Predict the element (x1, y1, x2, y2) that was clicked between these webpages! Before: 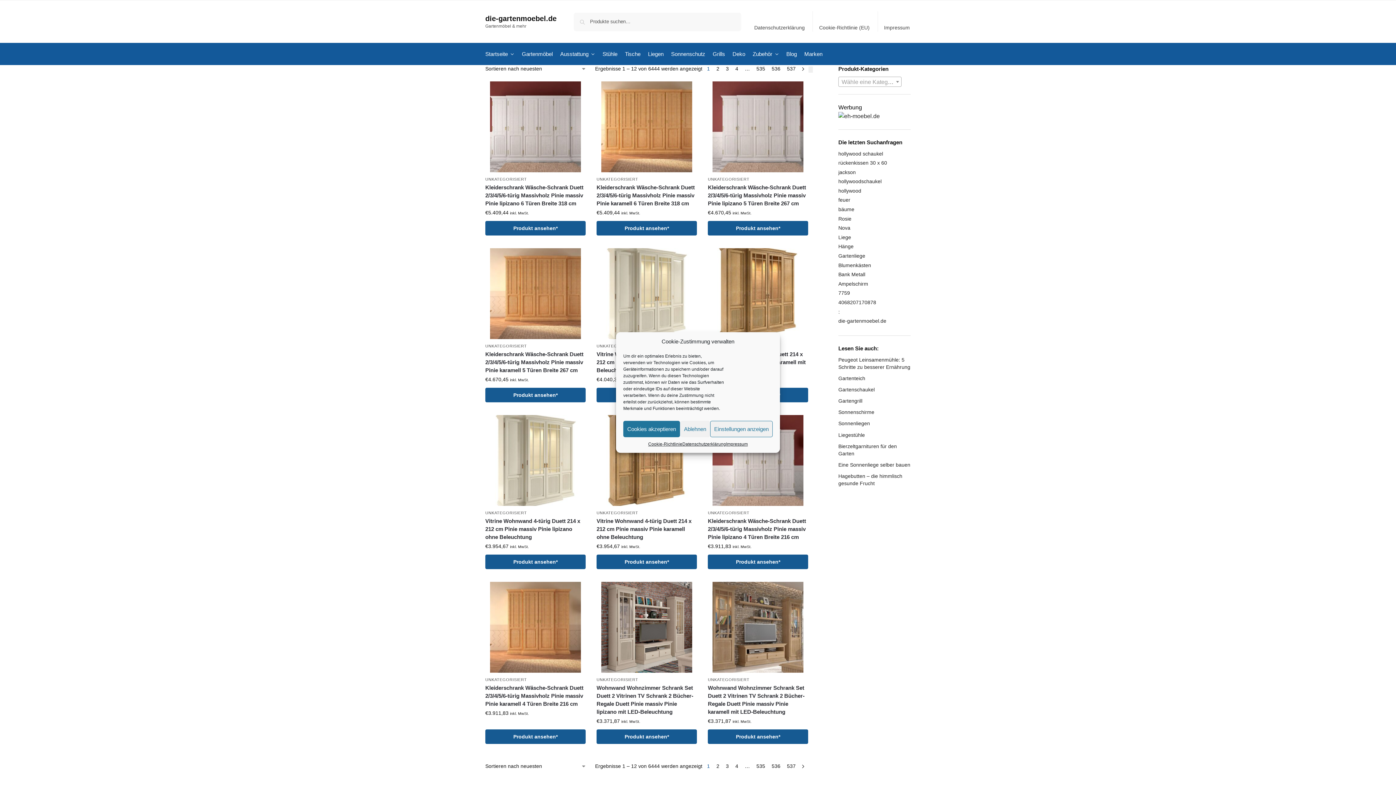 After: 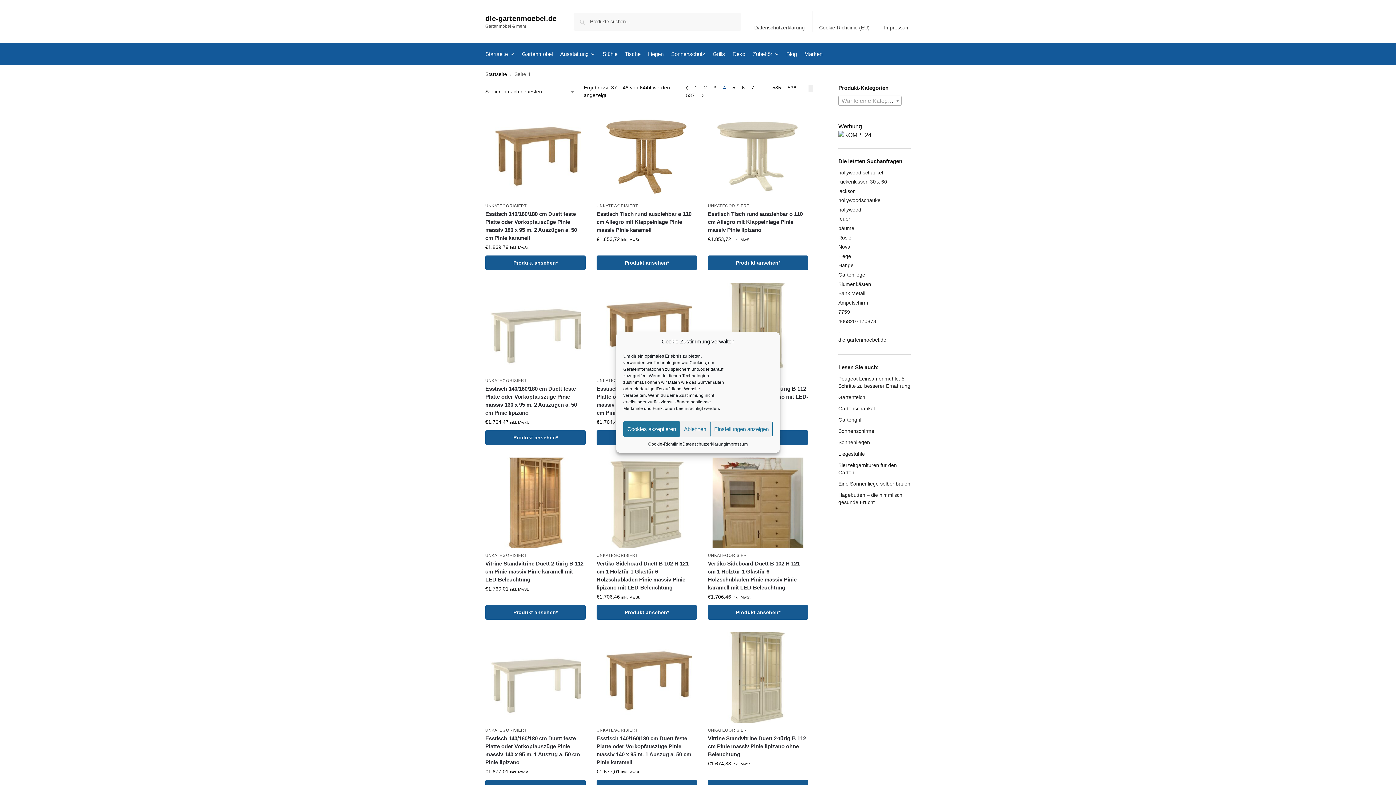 Action: bbox: (733, 65, 740, 71) label: Seite 4